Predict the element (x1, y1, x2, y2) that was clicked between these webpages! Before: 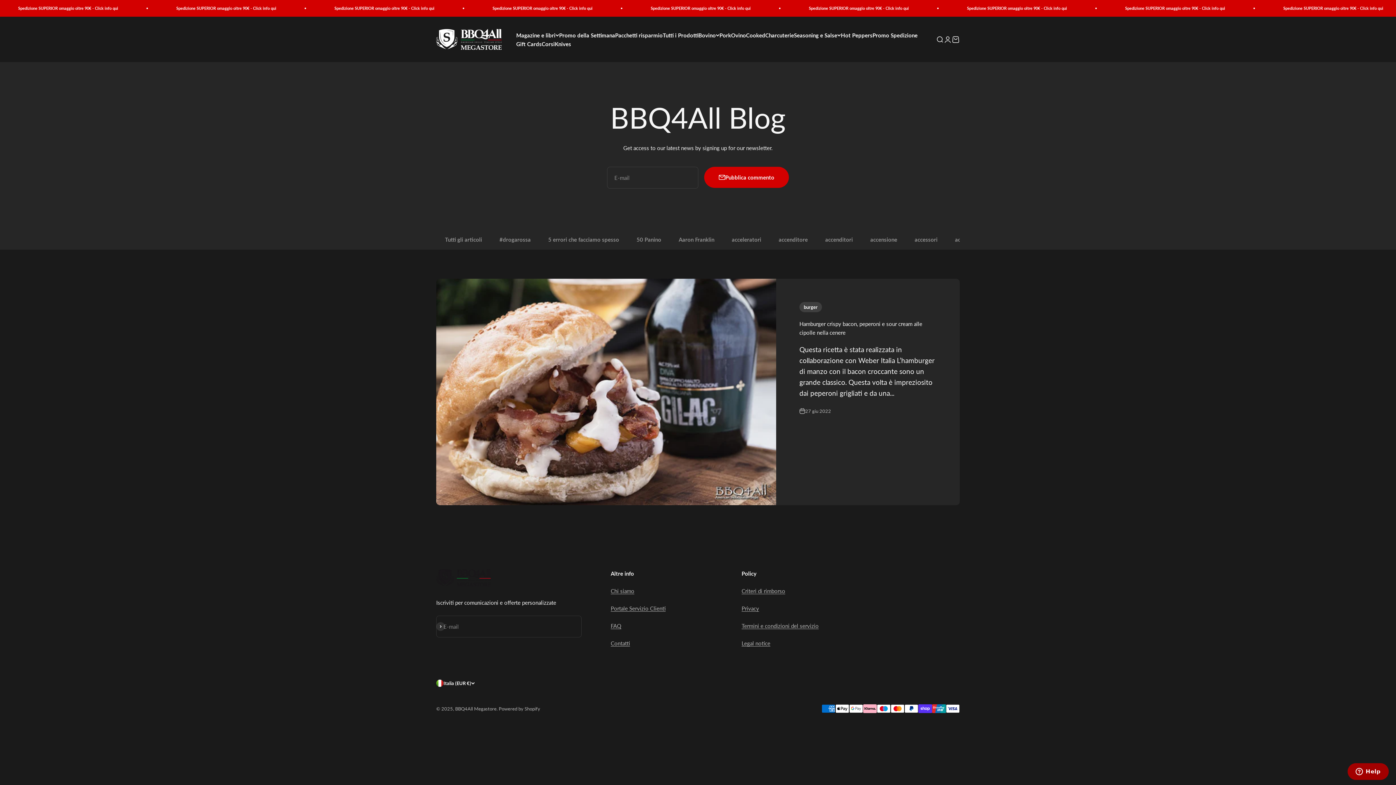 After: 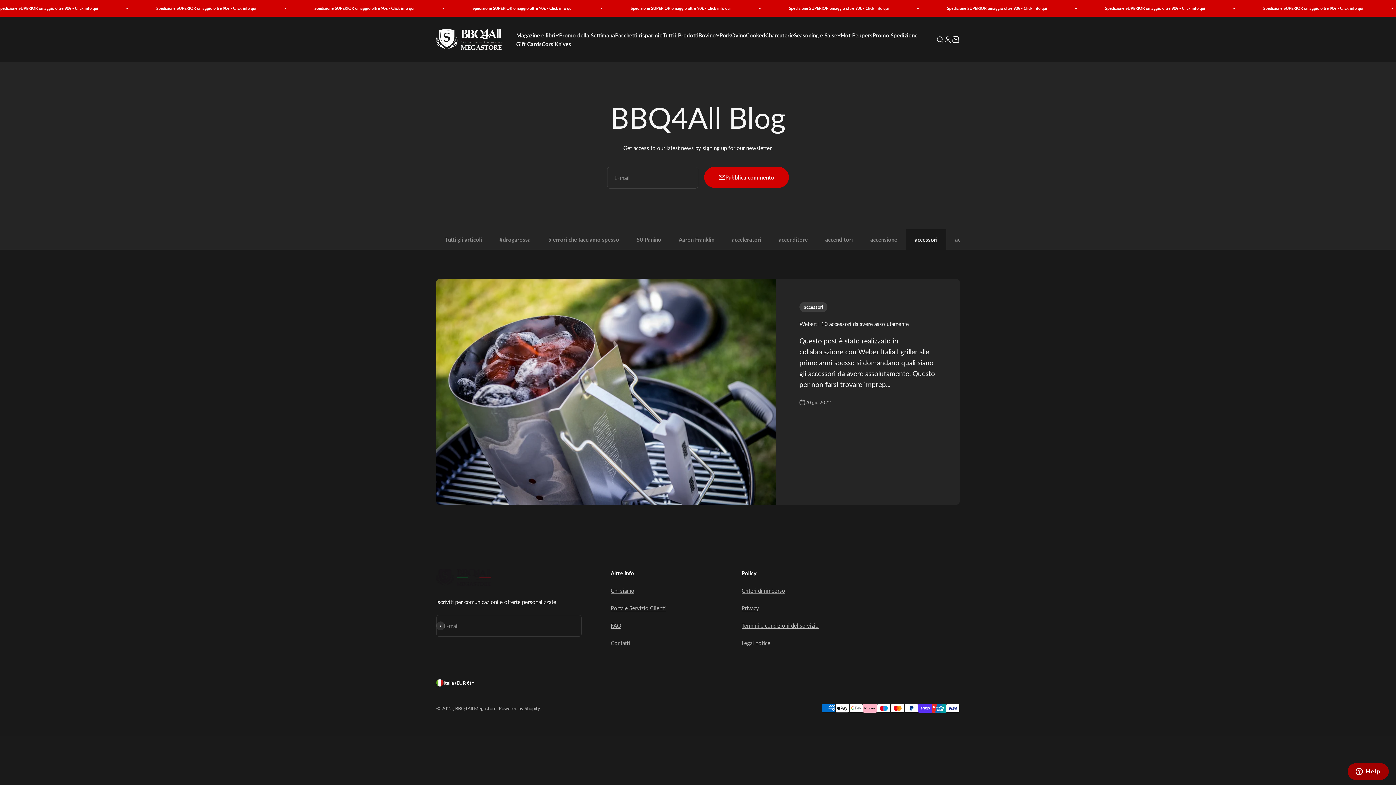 Action: bbox: (906, 229, 946, 249) label: accessori